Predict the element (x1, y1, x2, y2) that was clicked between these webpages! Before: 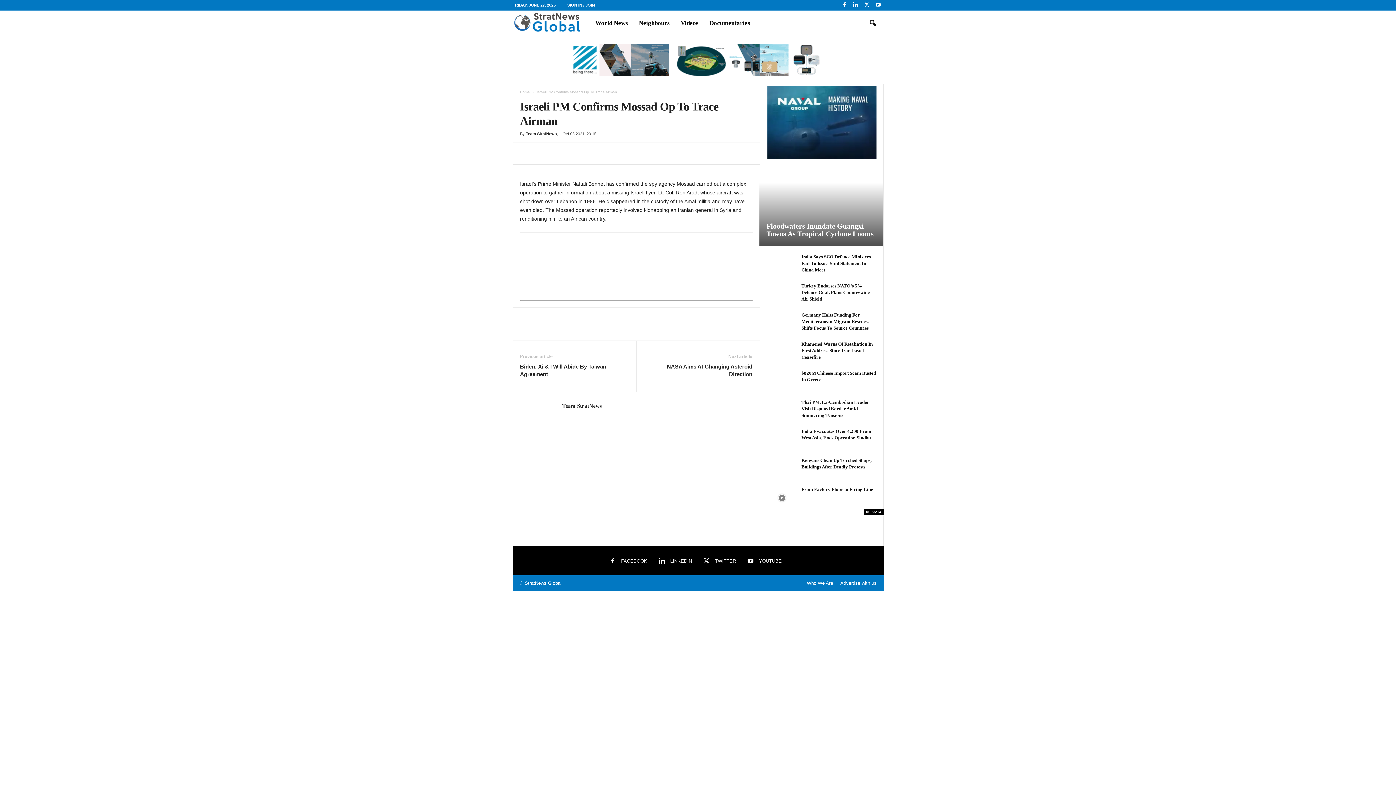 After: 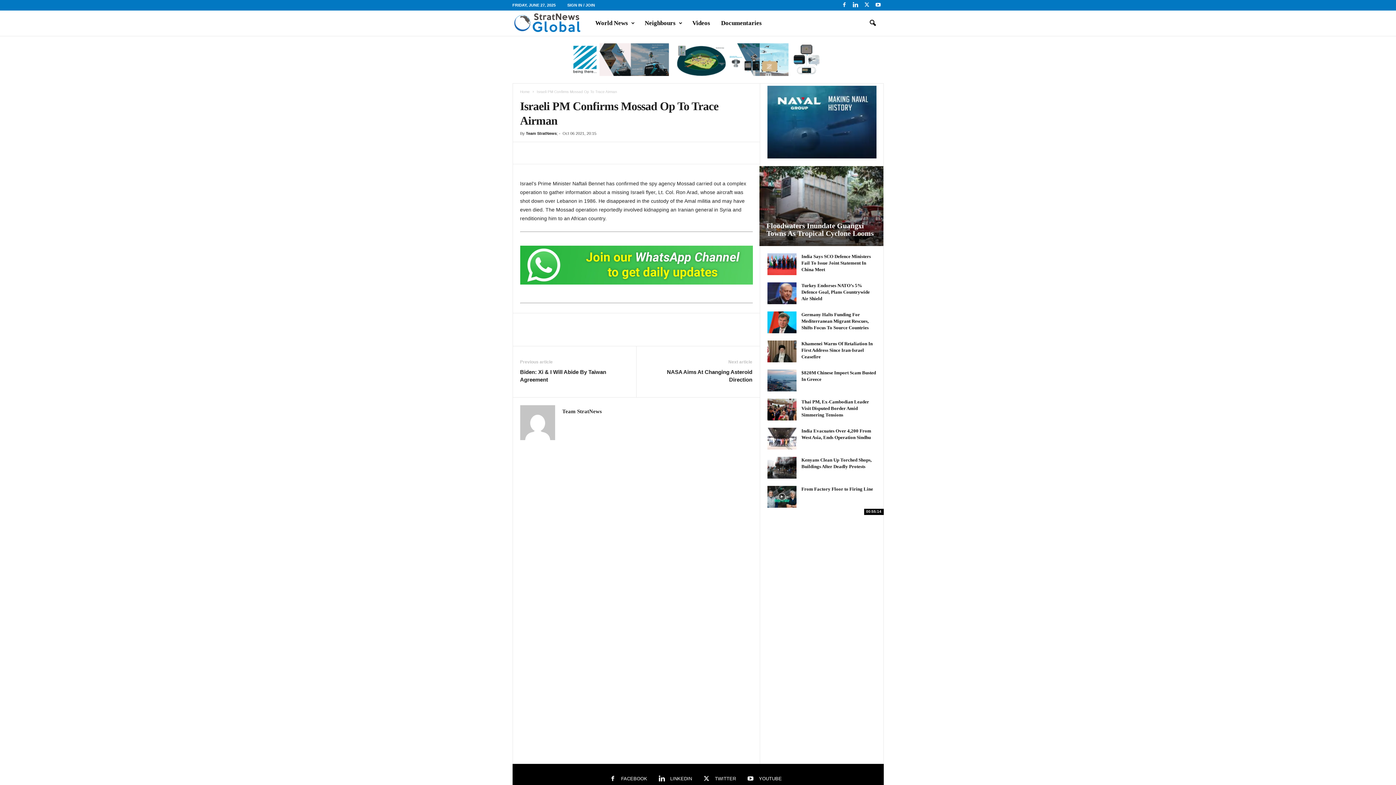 Action: bbox: (607, 559, 654, 564) label:  FACEBOOK